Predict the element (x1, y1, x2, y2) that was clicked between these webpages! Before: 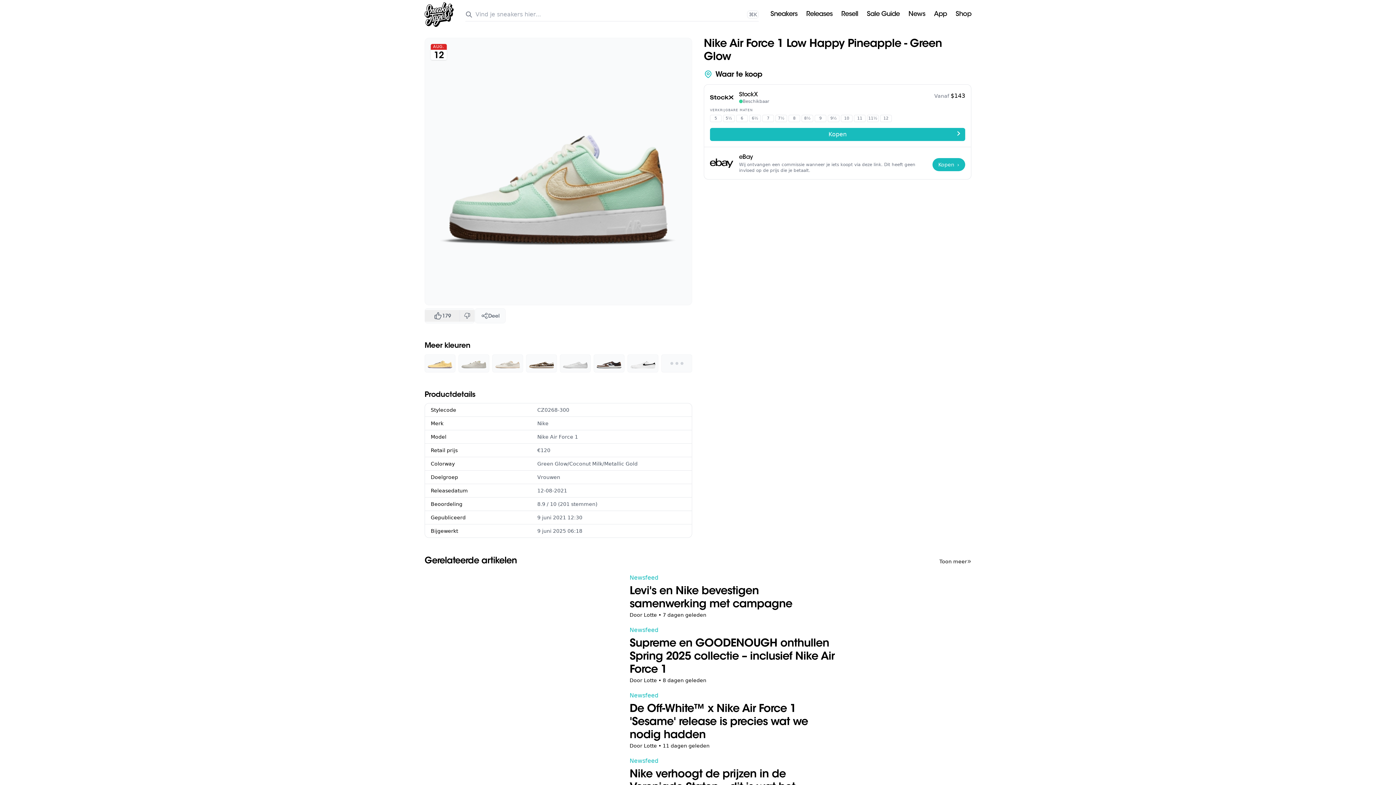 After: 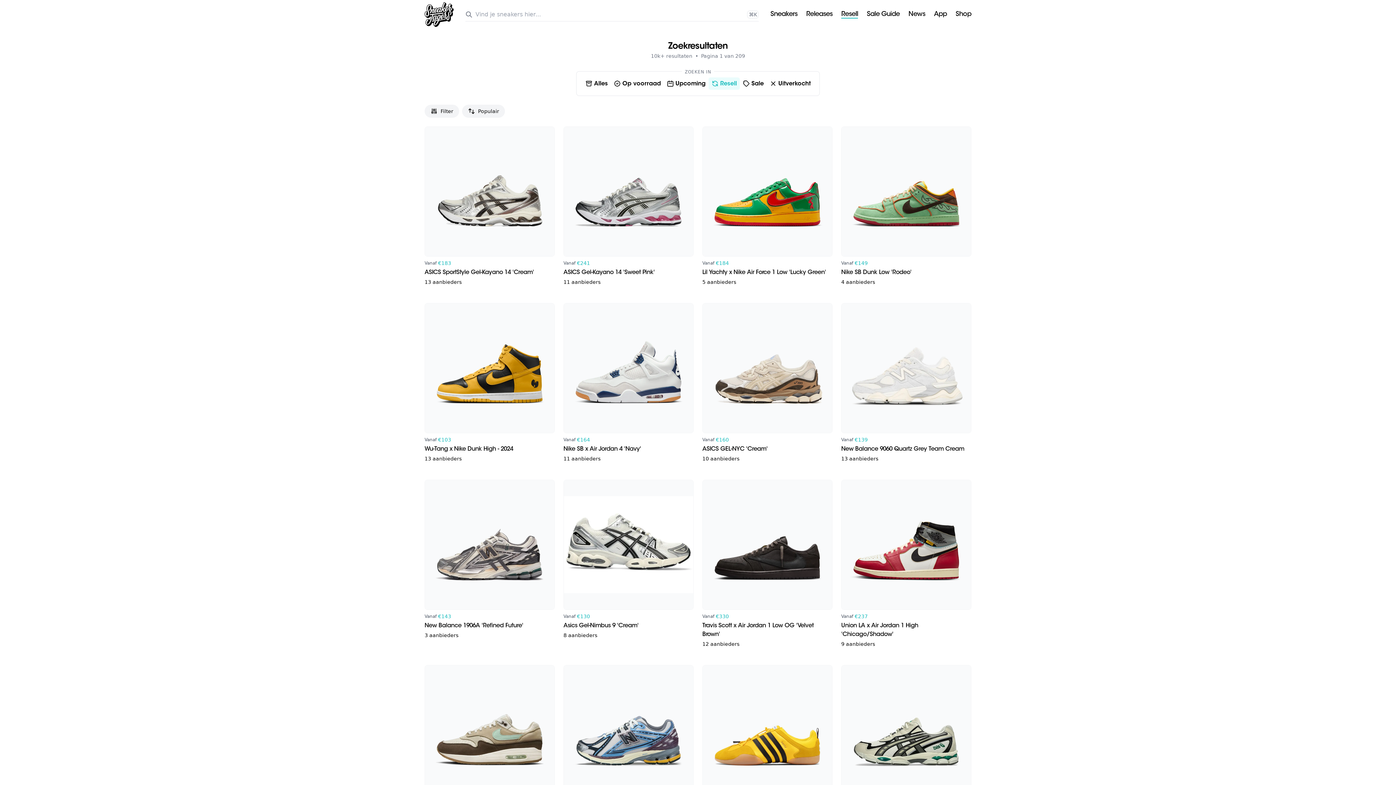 Action: label: Resell bbox: (841, 11, 858, 18)